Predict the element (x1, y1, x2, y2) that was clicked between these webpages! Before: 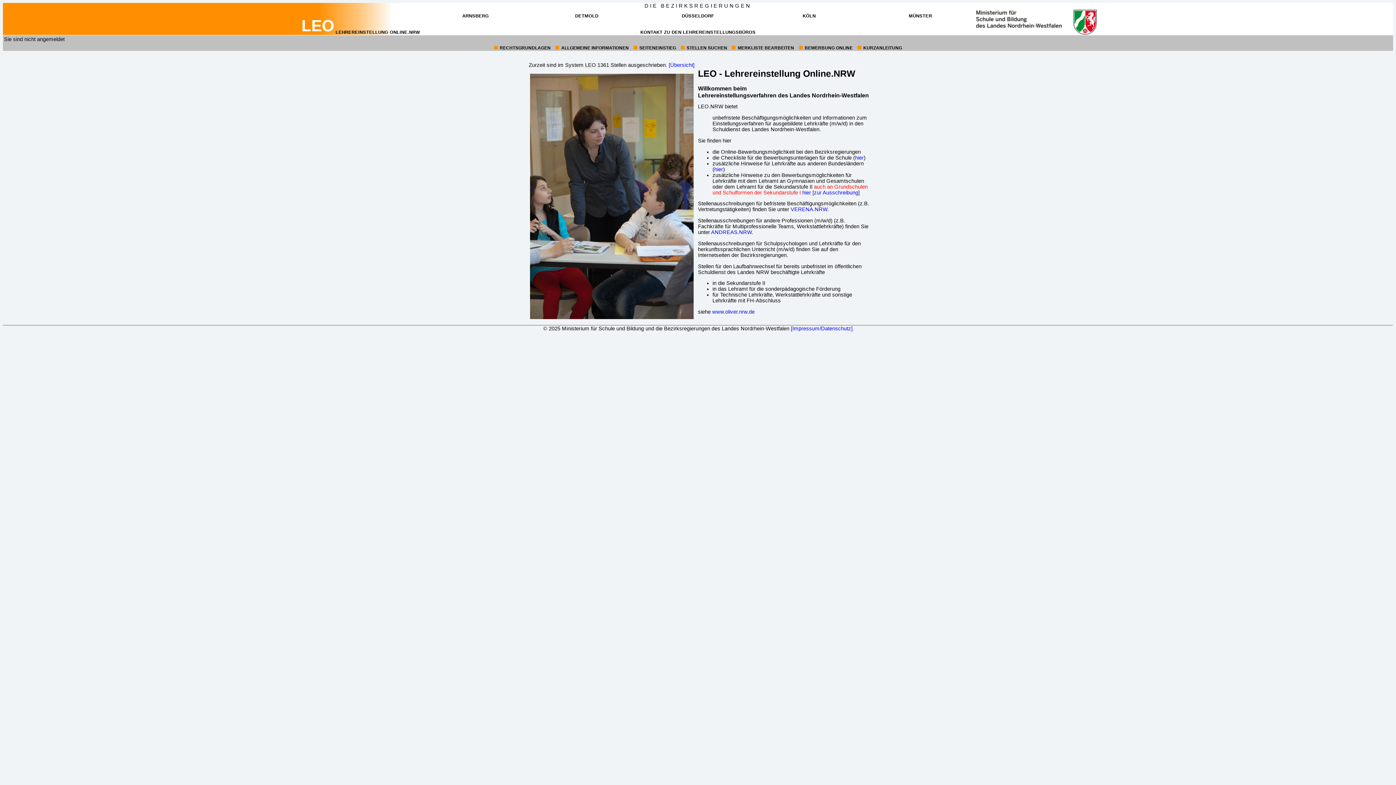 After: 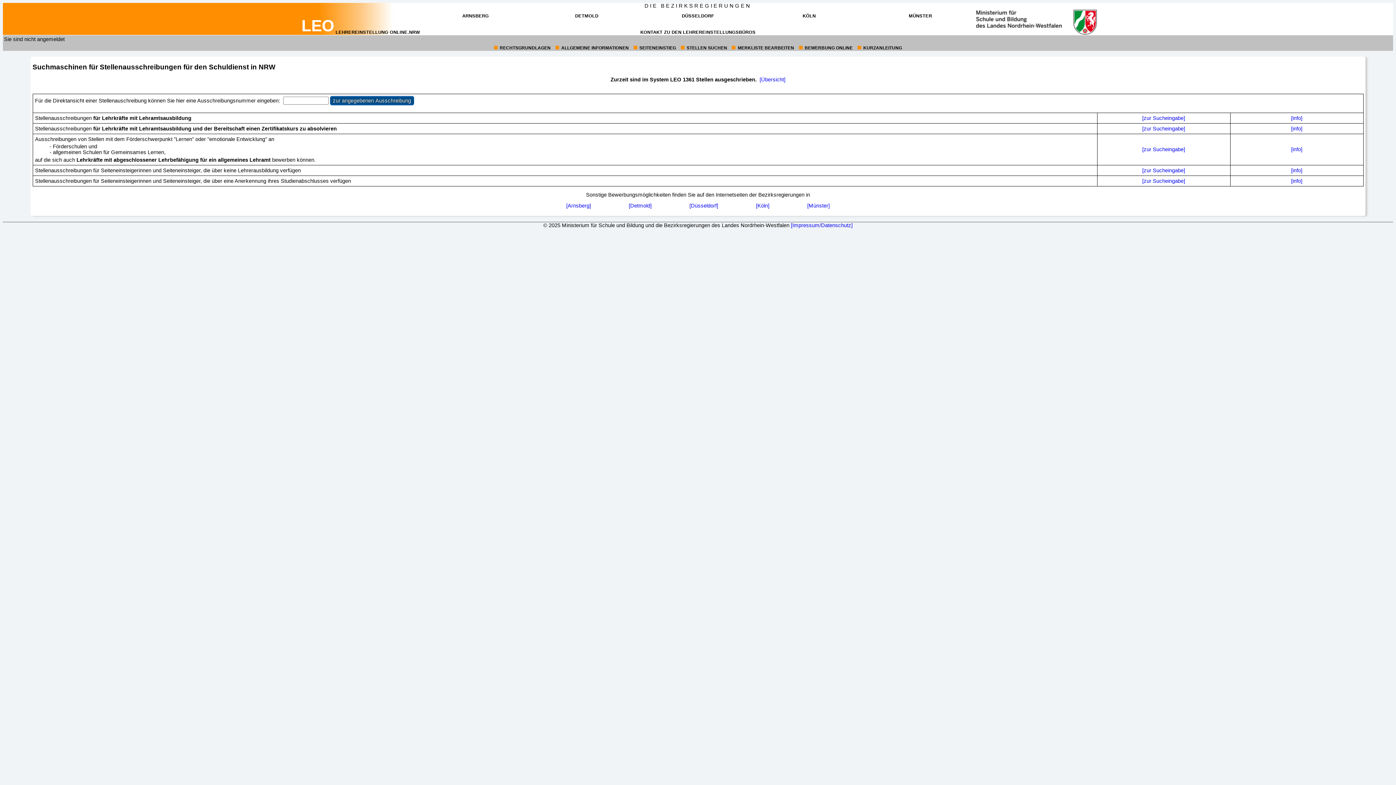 Action: label: 4:
STELLEN SUCHEN bbox: (686, 45, 727, 50)